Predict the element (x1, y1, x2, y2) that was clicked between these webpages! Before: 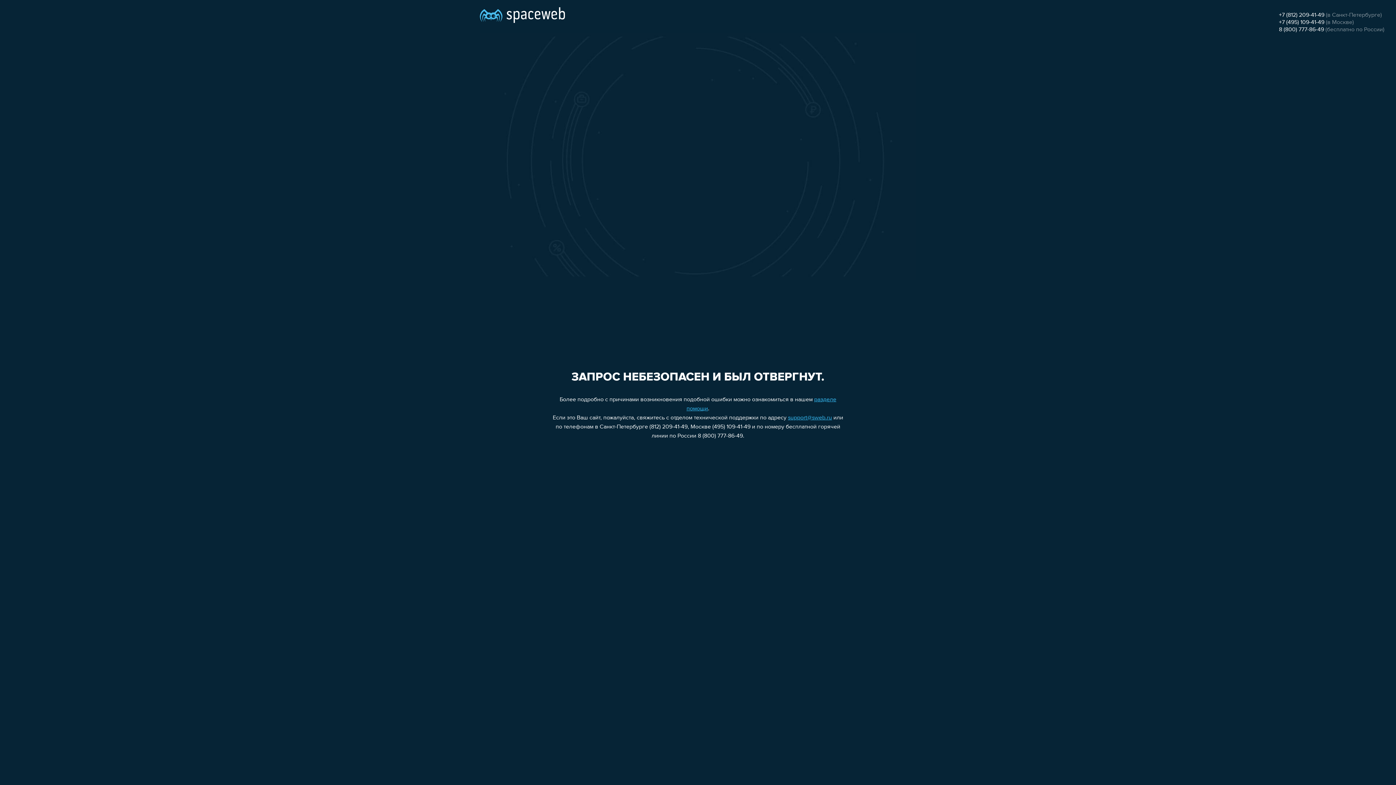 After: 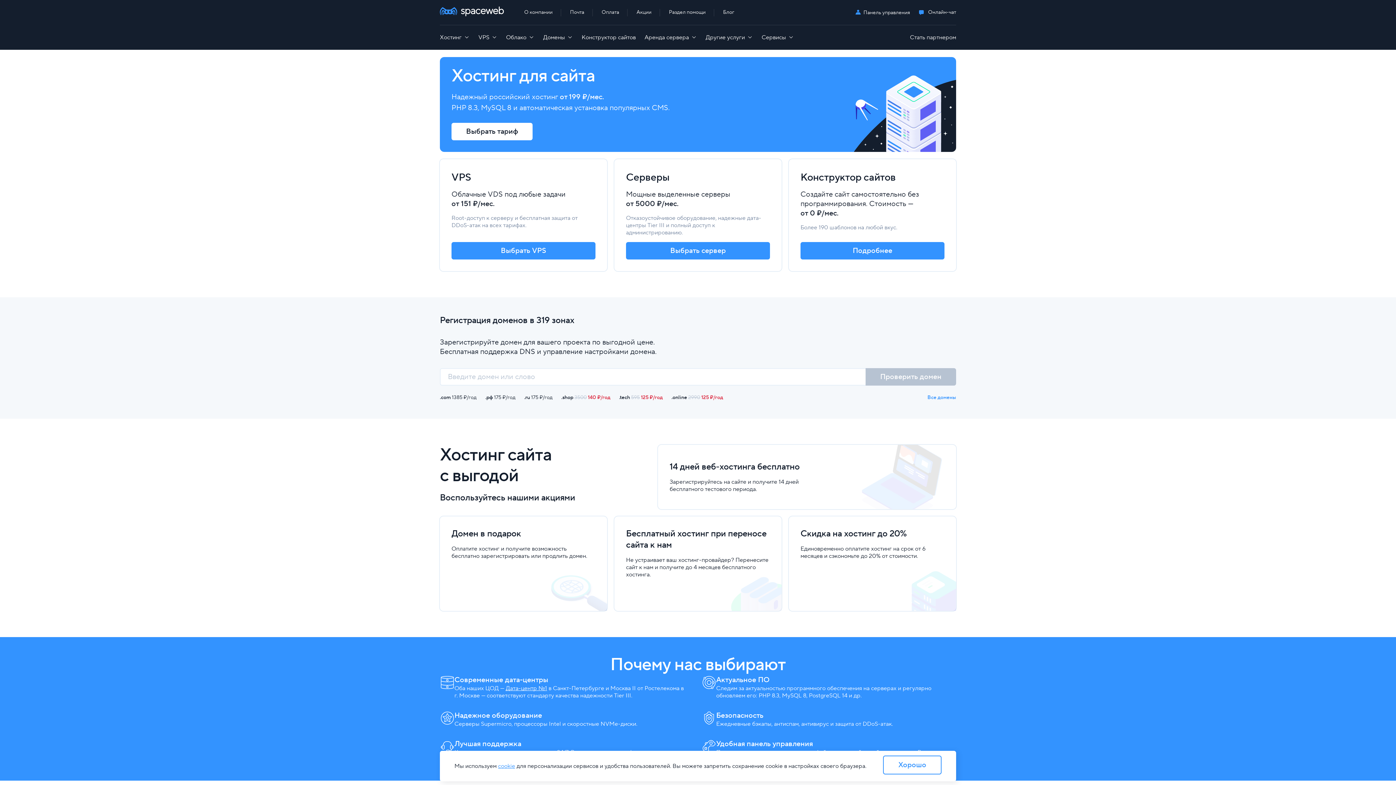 Action: bbox: (480, 0, 565, 25)